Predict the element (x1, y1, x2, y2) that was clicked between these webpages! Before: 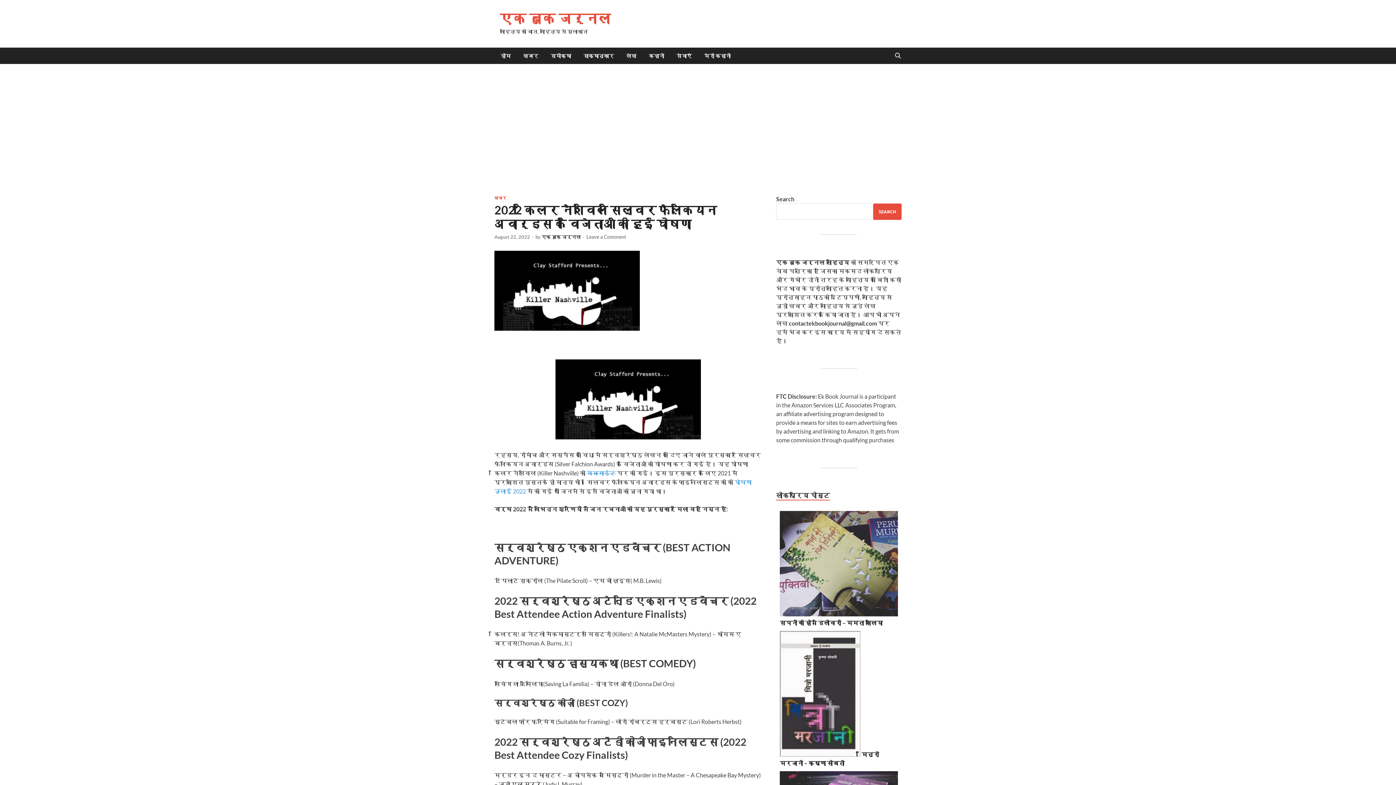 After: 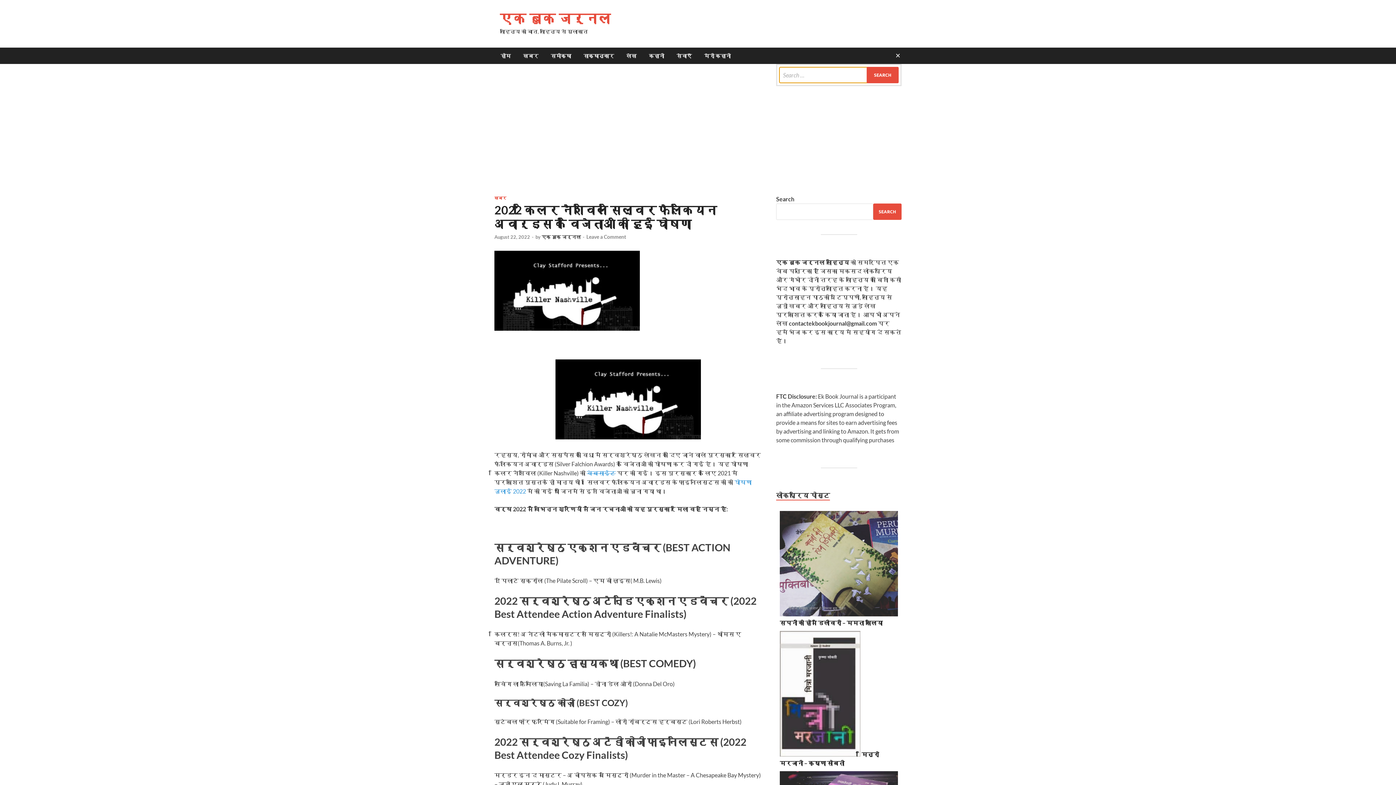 Action: label: Open search bbox: (892, 47, 903, 64)